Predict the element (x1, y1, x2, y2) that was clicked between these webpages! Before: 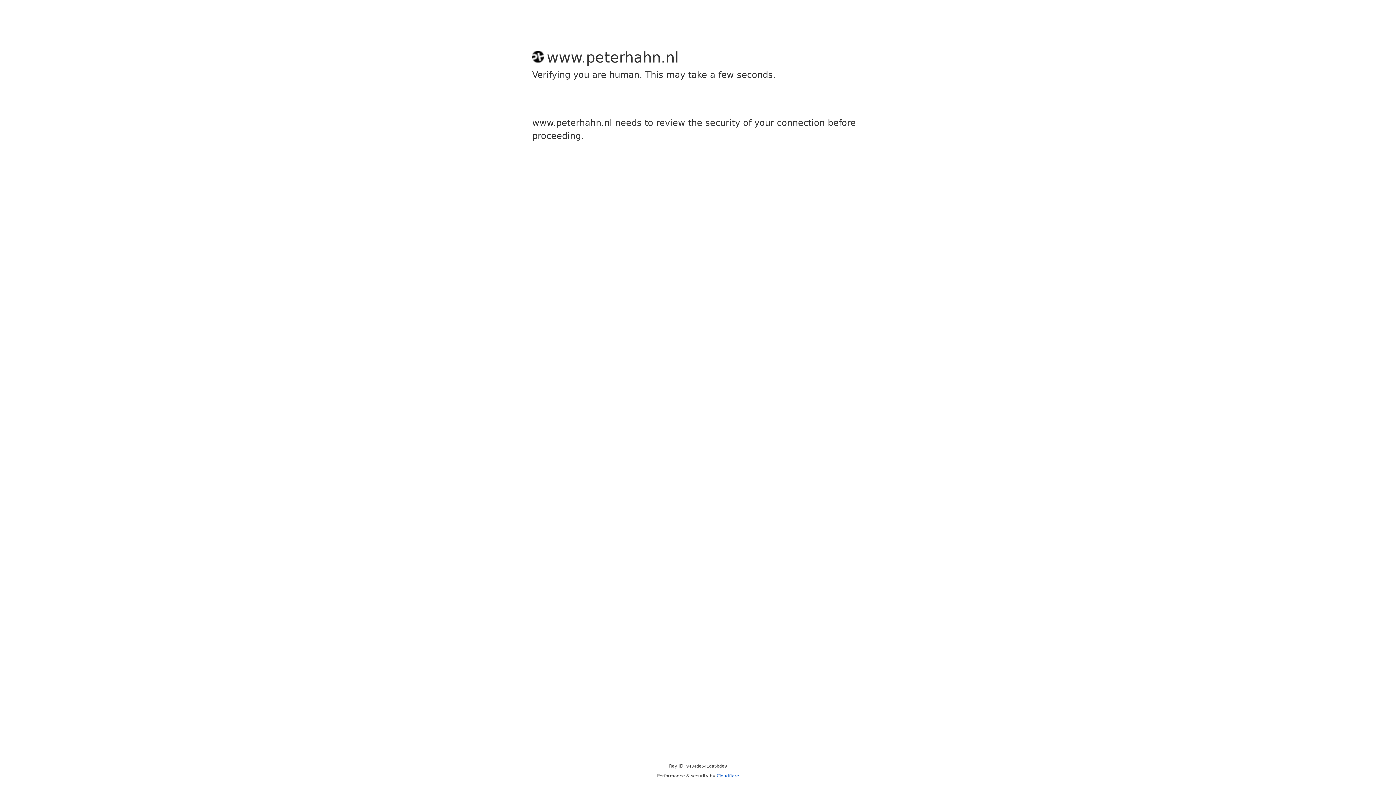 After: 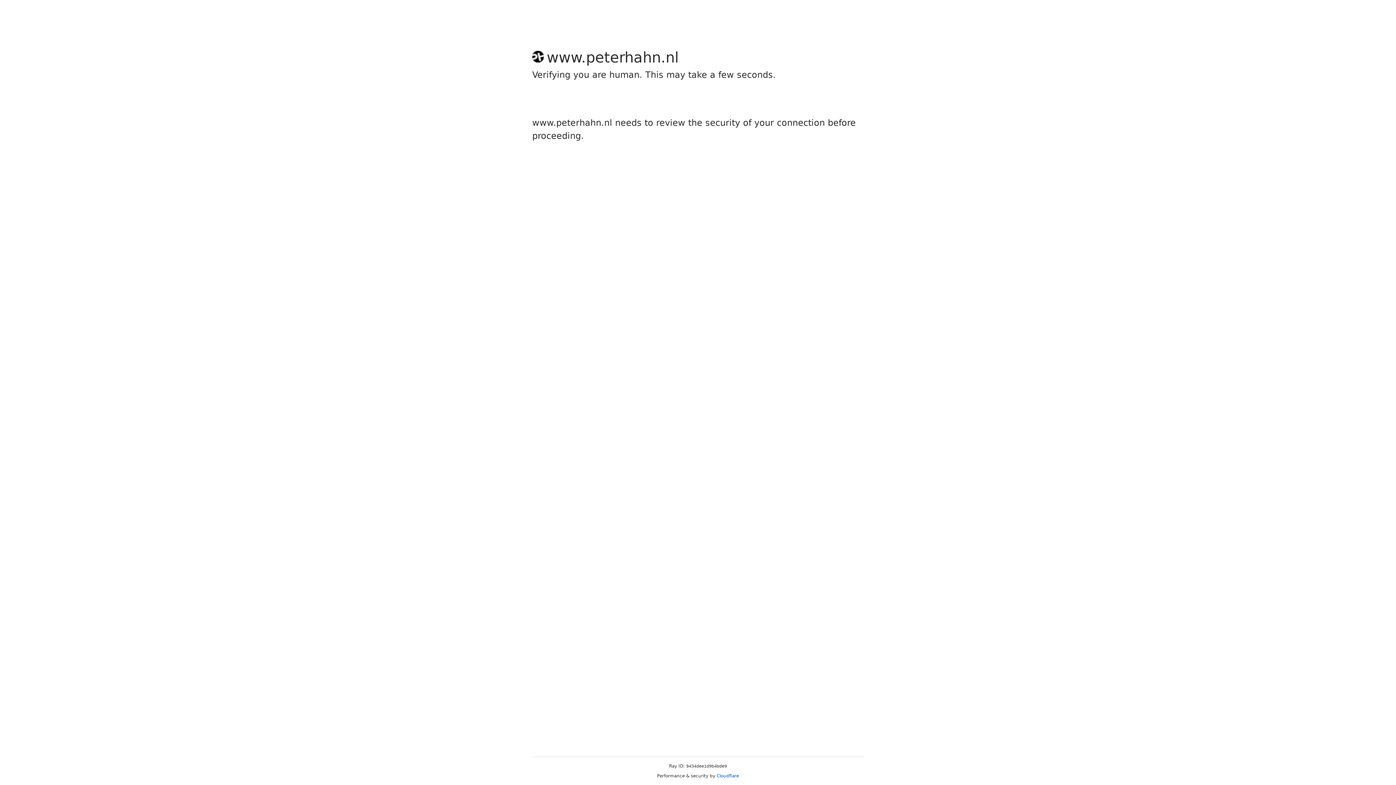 Action: bbox: (716, 773, 739, 778) label: Cloudflare